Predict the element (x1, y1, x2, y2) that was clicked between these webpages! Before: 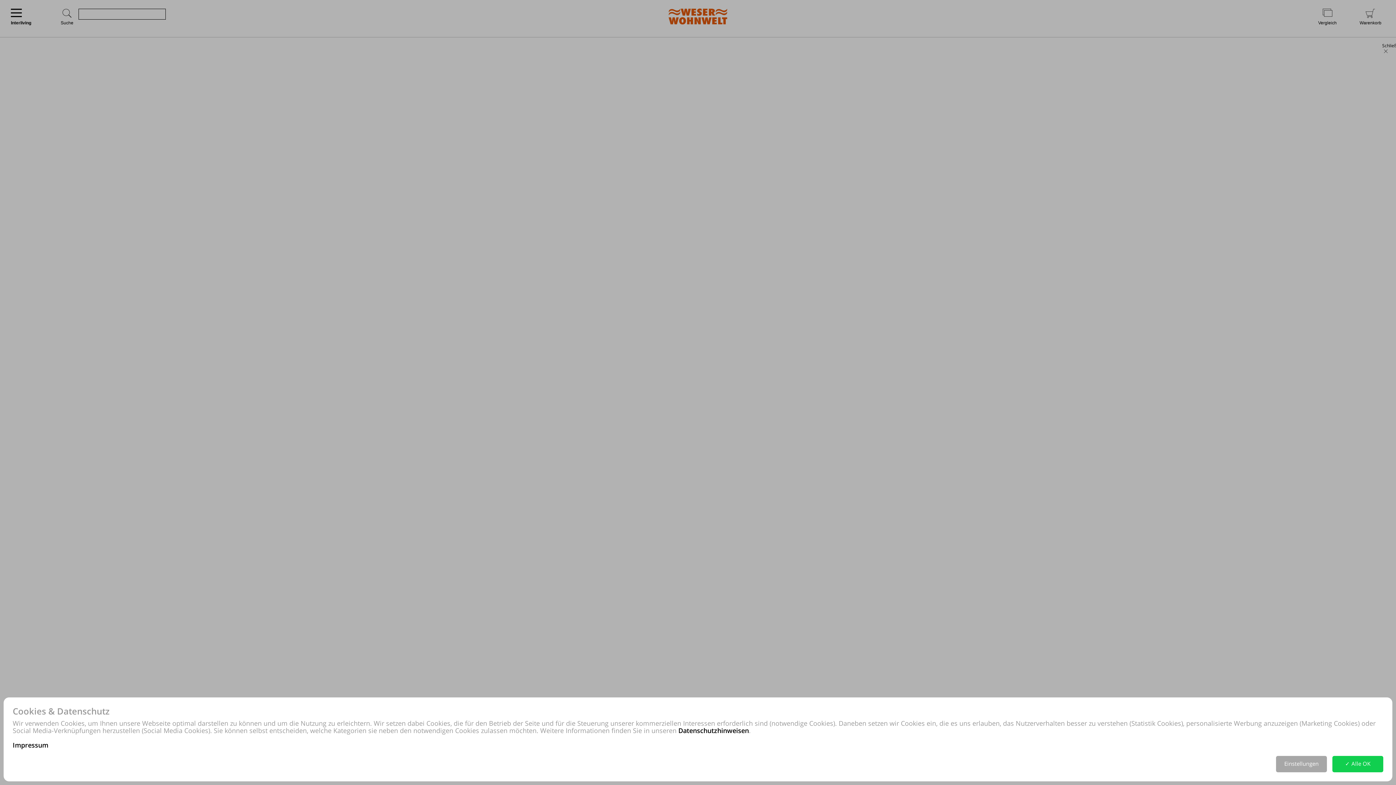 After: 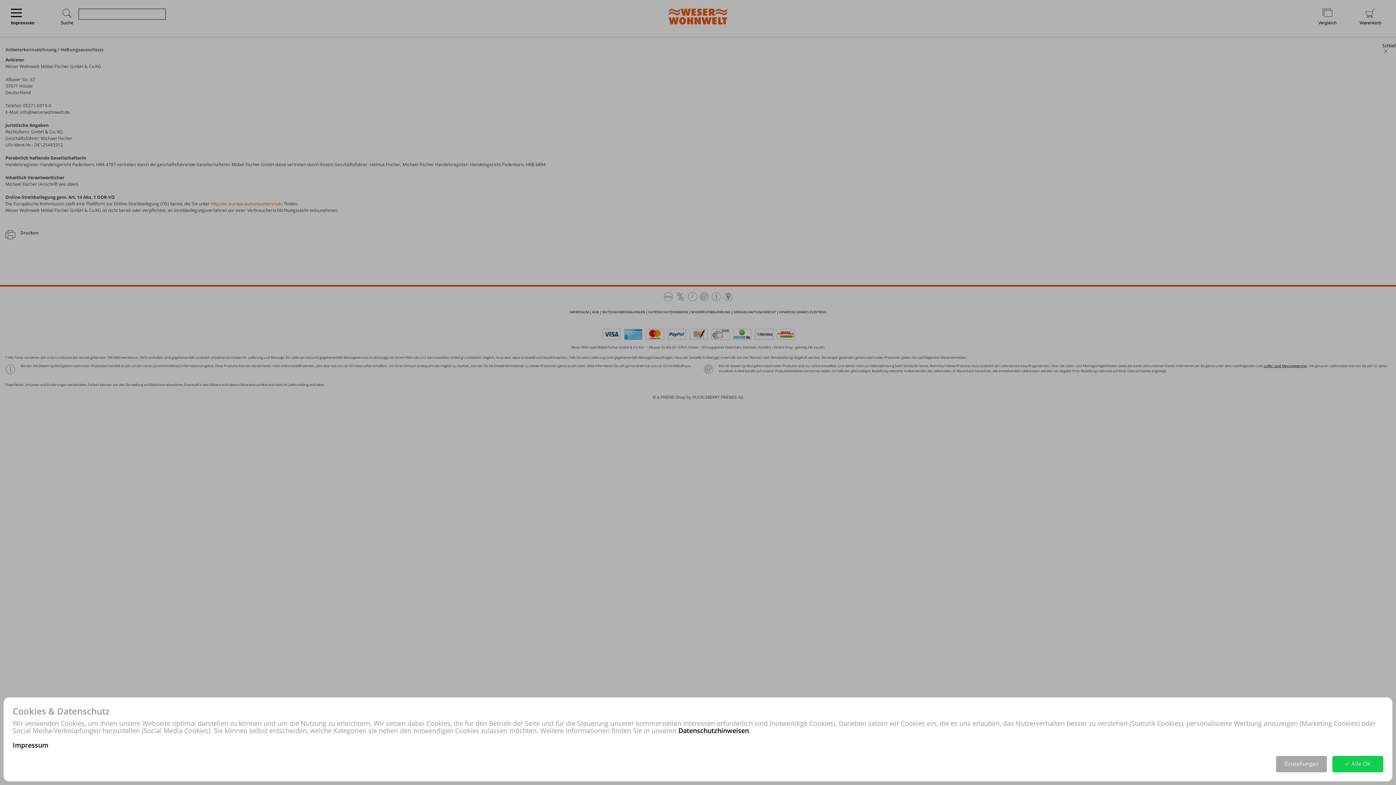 Action: bbox: (12, 741, 48, 749) label: Impressum